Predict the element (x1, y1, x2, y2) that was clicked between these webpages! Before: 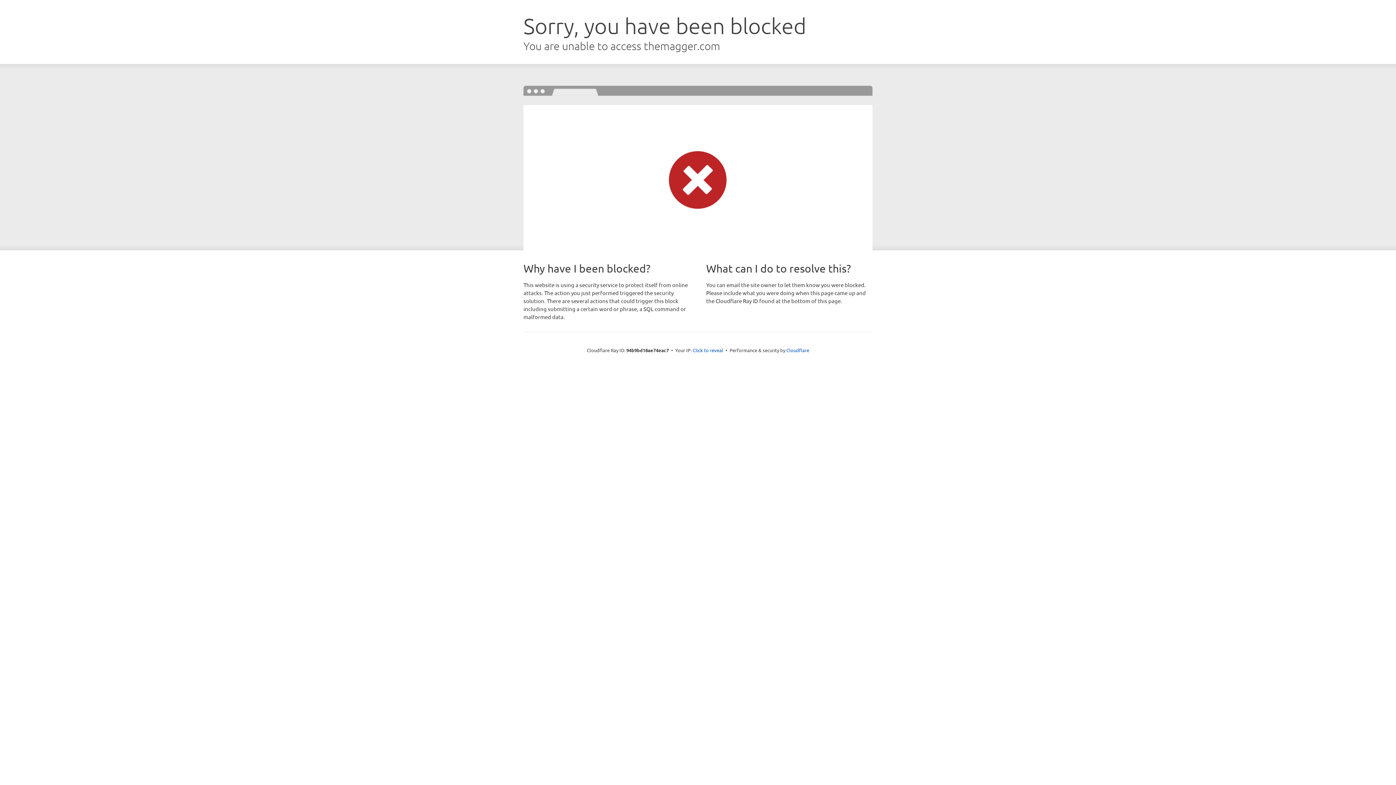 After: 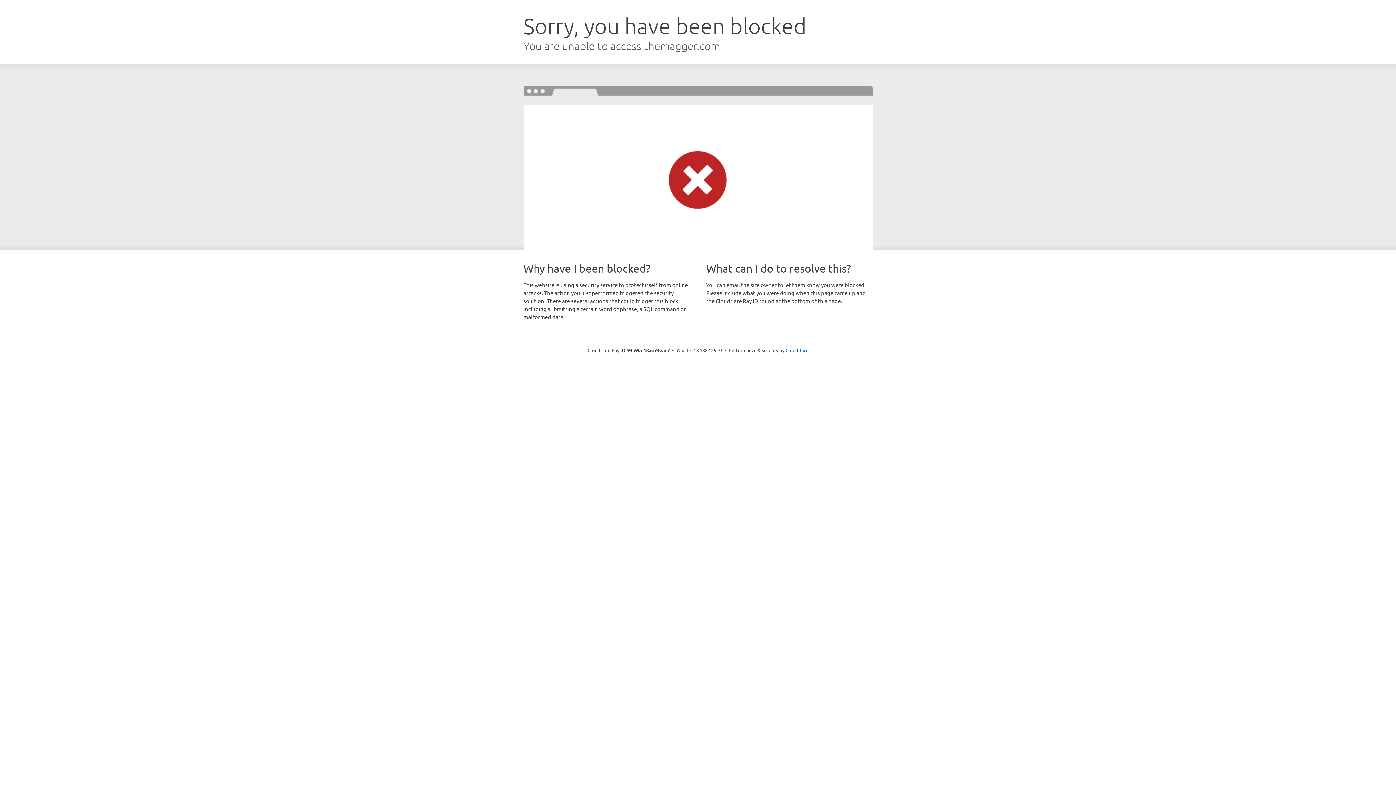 Action: bbox: (692, 346, 723, 353) label: Click to reveal